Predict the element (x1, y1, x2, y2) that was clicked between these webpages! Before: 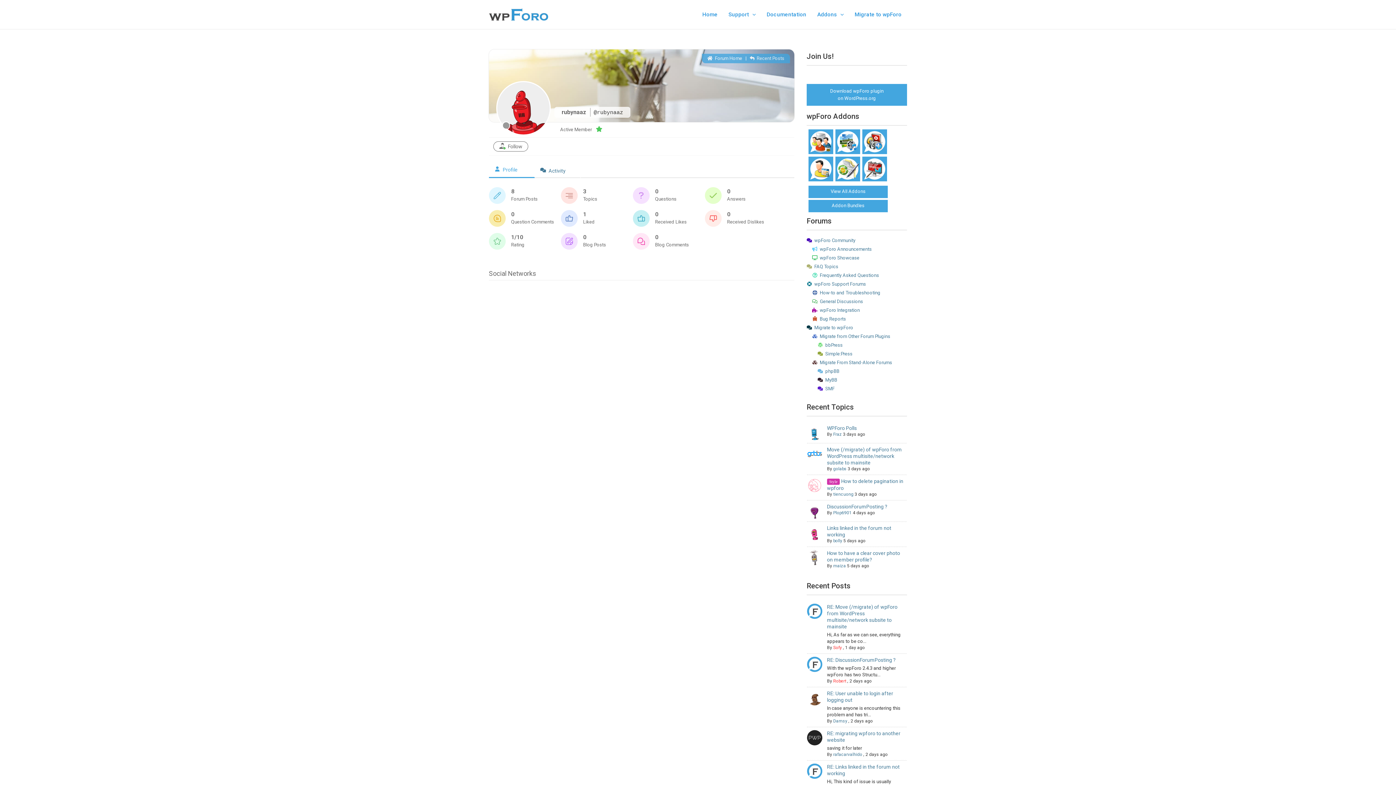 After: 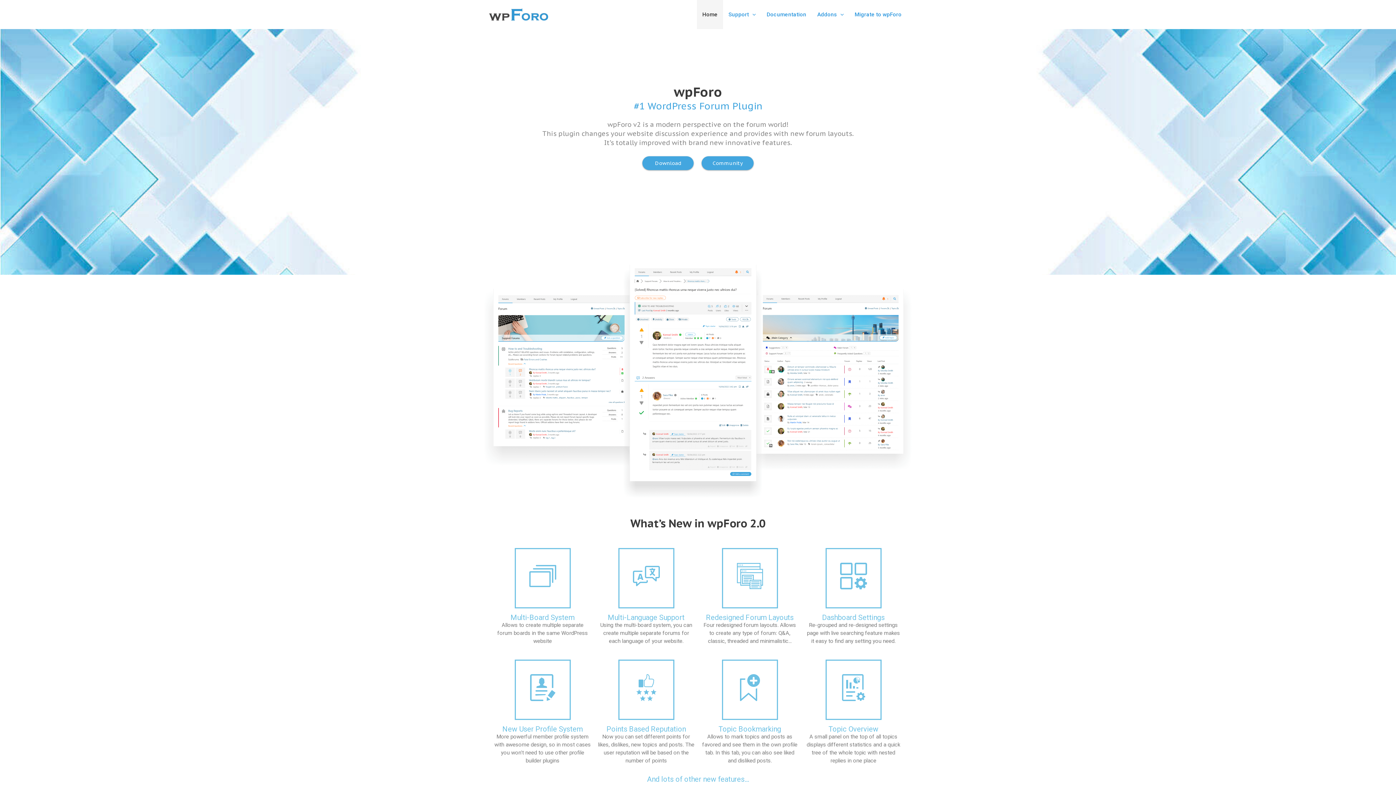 Action: bbox: (697, 0, 723, 29) label: Home